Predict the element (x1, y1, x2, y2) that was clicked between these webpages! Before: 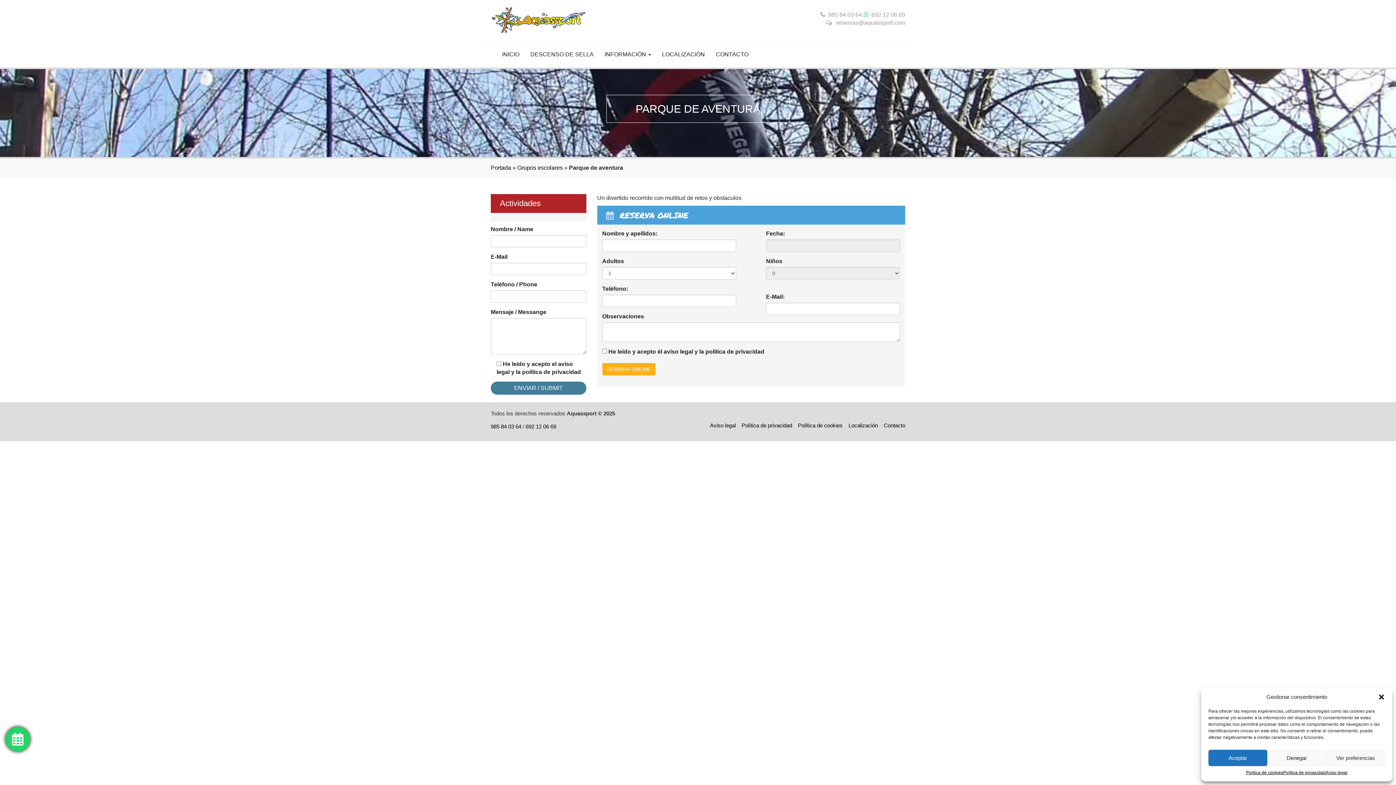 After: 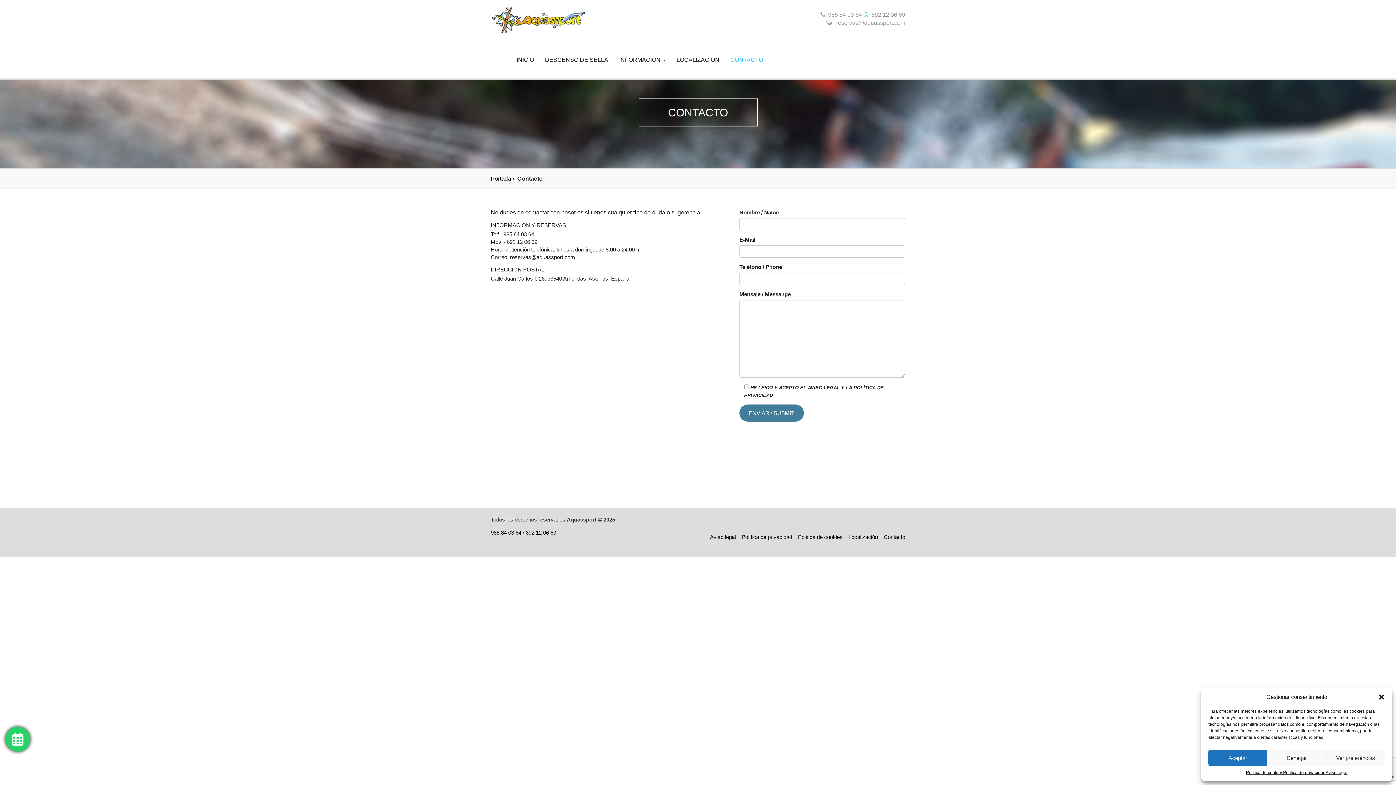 Action: bbox: (710, 45, 754, 63) label: CONTACTO